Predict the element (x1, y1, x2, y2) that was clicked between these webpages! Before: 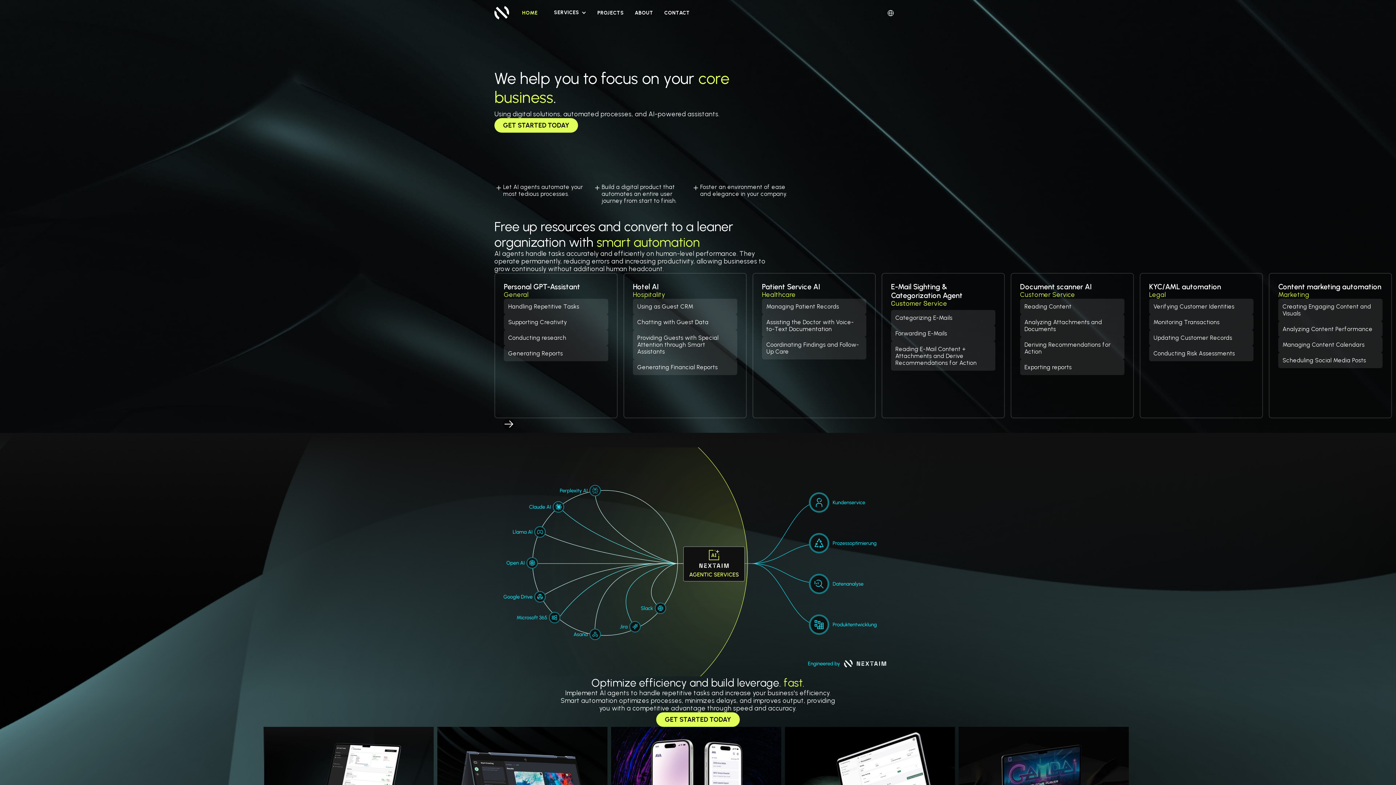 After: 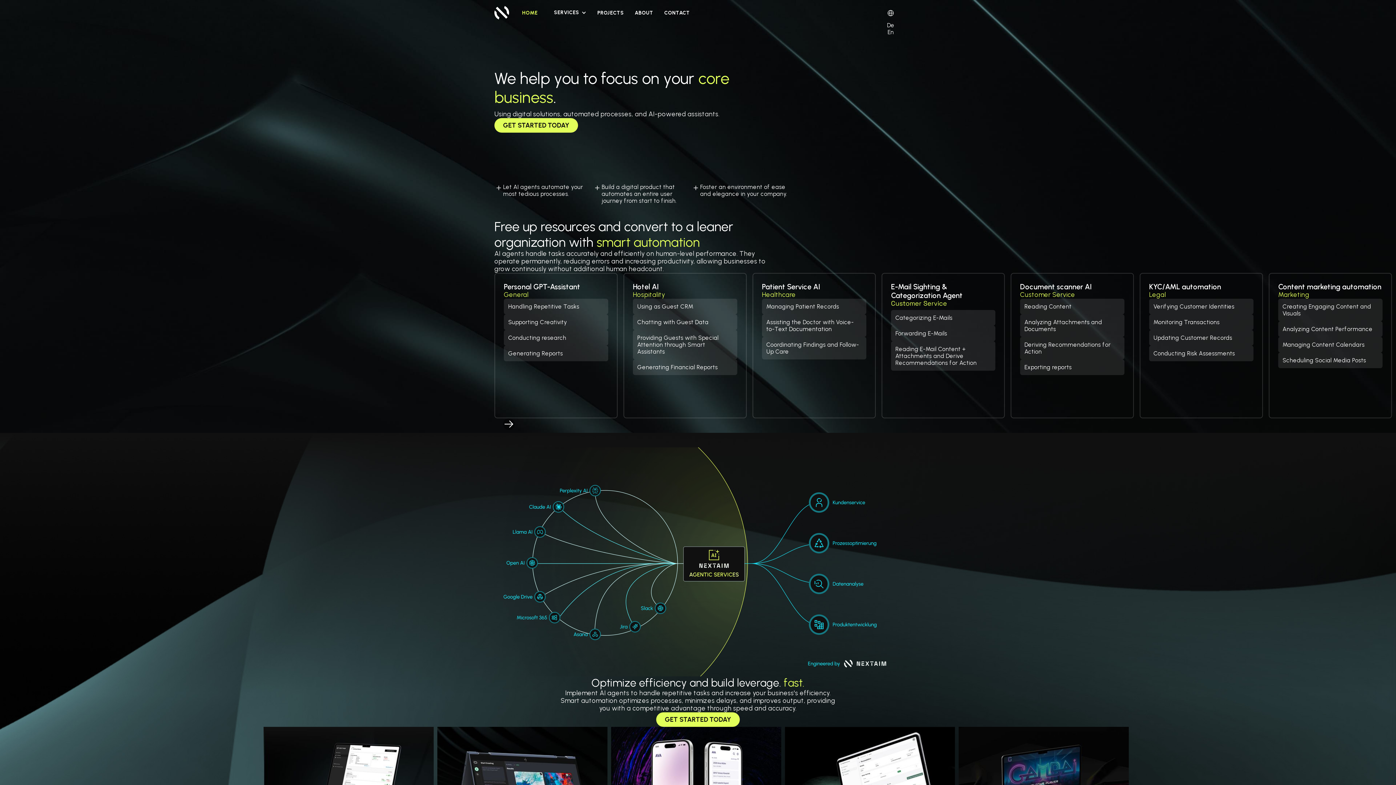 Action: bbox: (880, 8, 901, 16)